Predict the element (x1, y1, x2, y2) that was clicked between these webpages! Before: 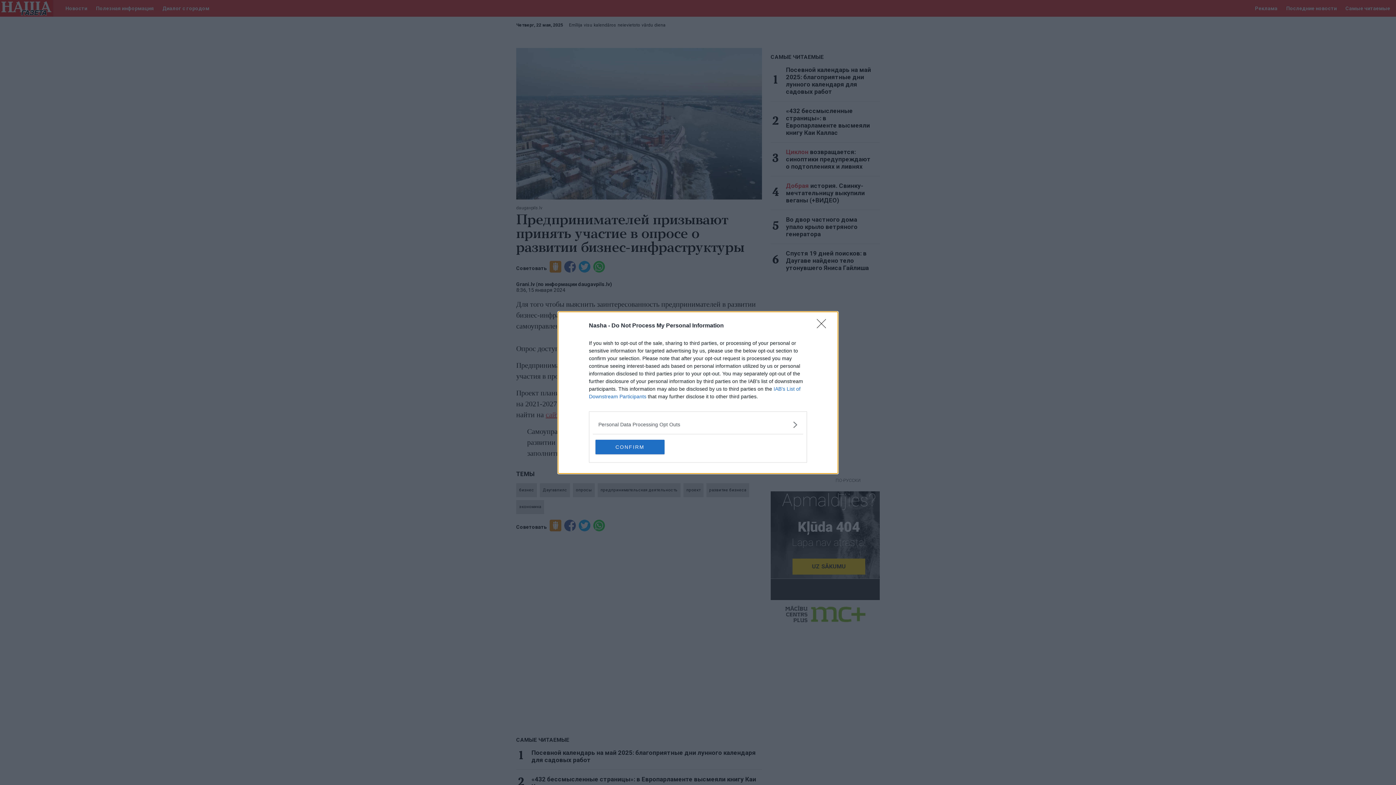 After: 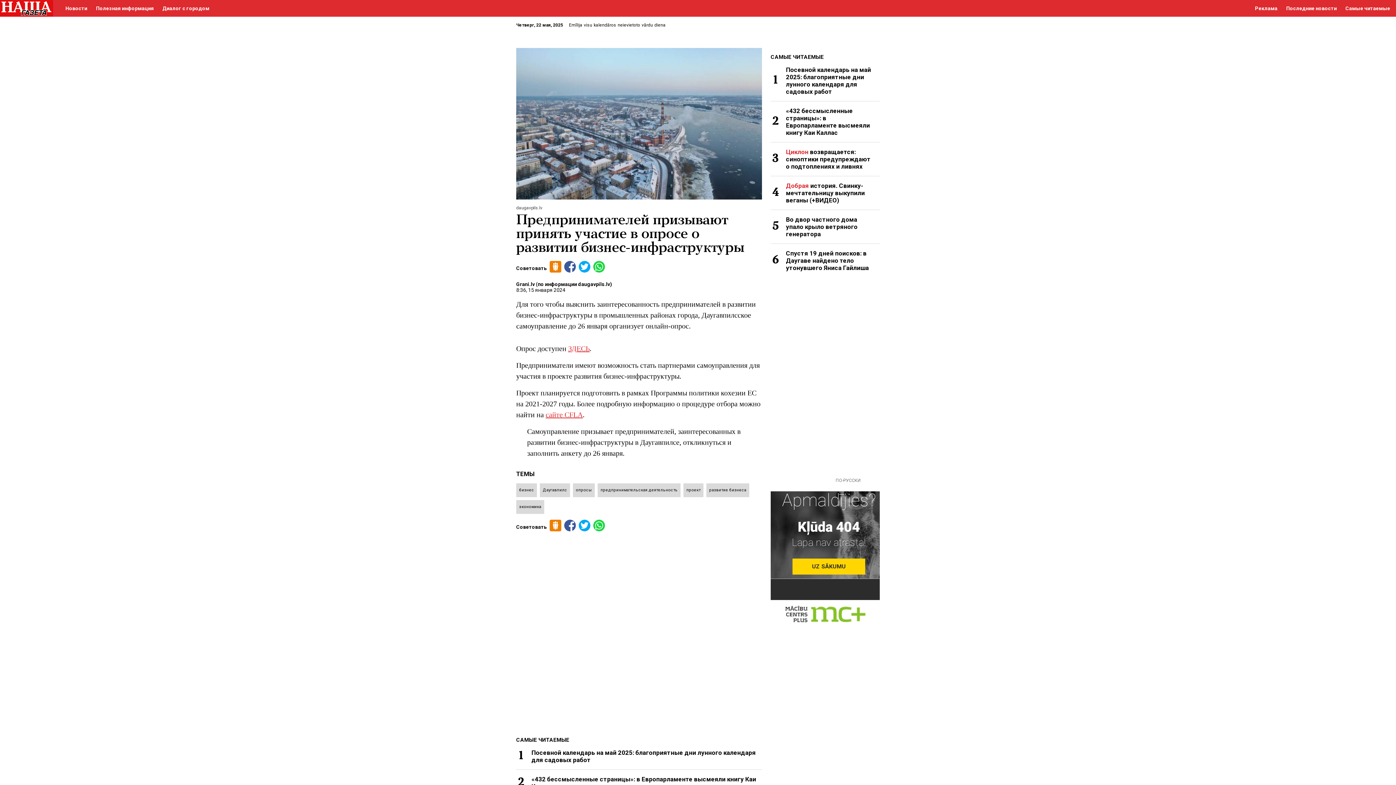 Action: label: CONFIRM bbox: (595, 439, 664, 454)